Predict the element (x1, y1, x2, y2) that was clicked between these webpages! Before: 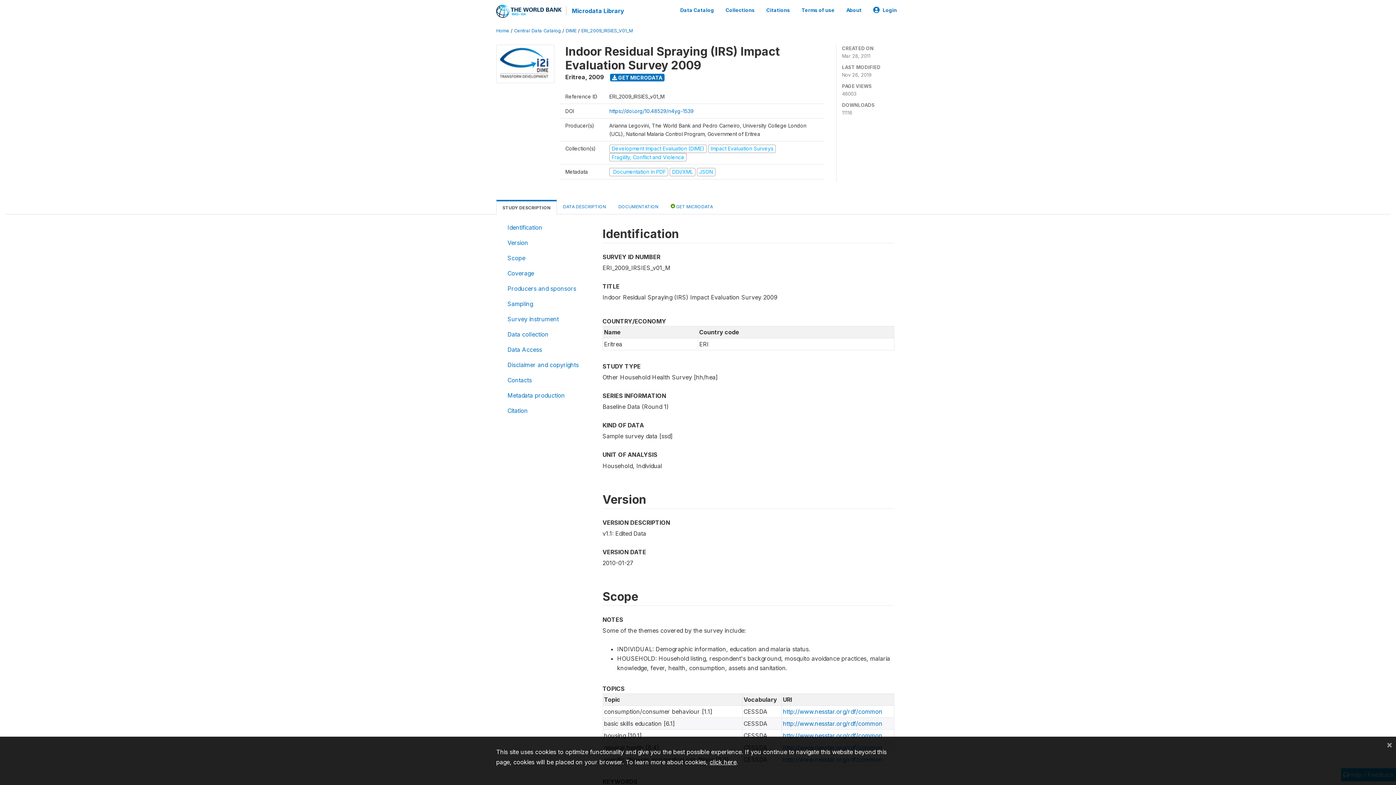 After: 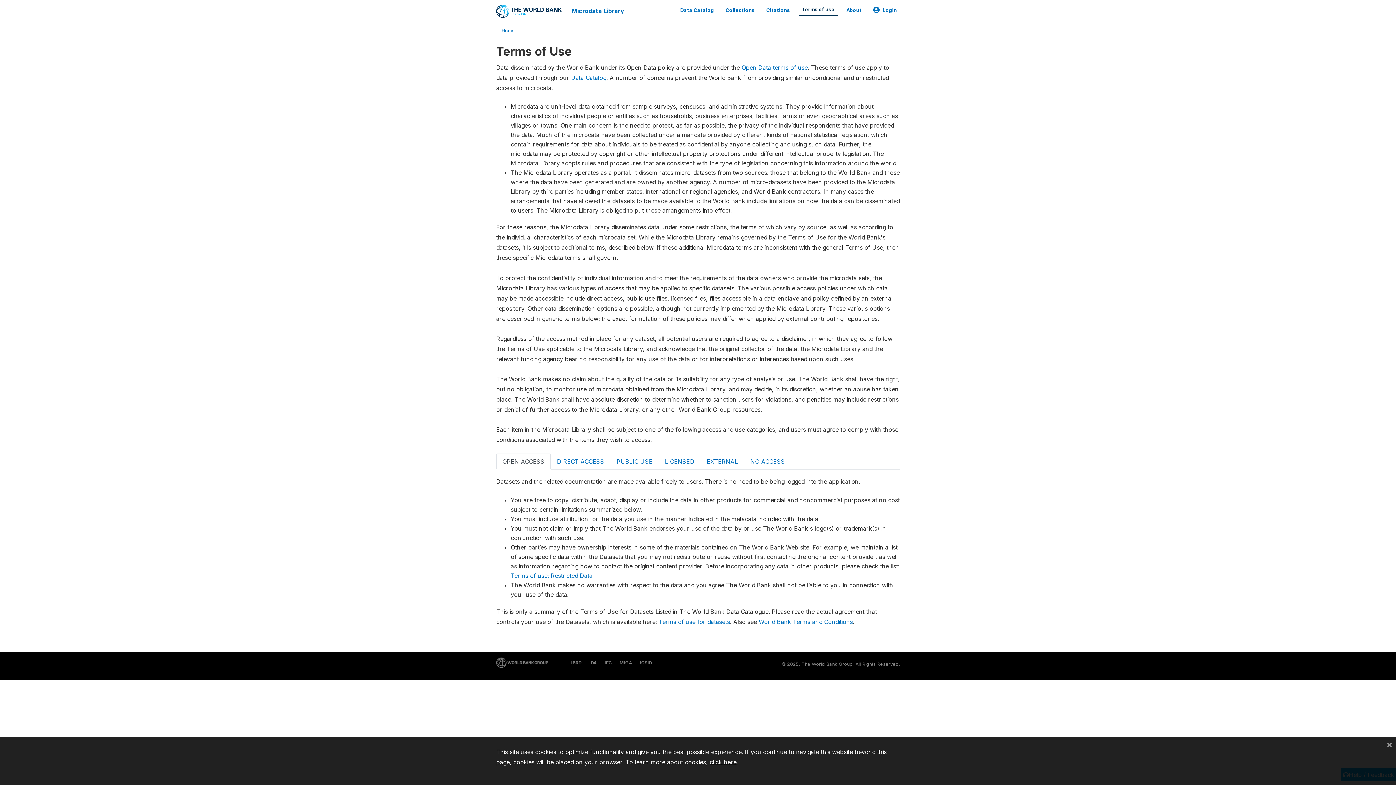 Action: label: Terms of use bbox: (798, 3, 837, 16)